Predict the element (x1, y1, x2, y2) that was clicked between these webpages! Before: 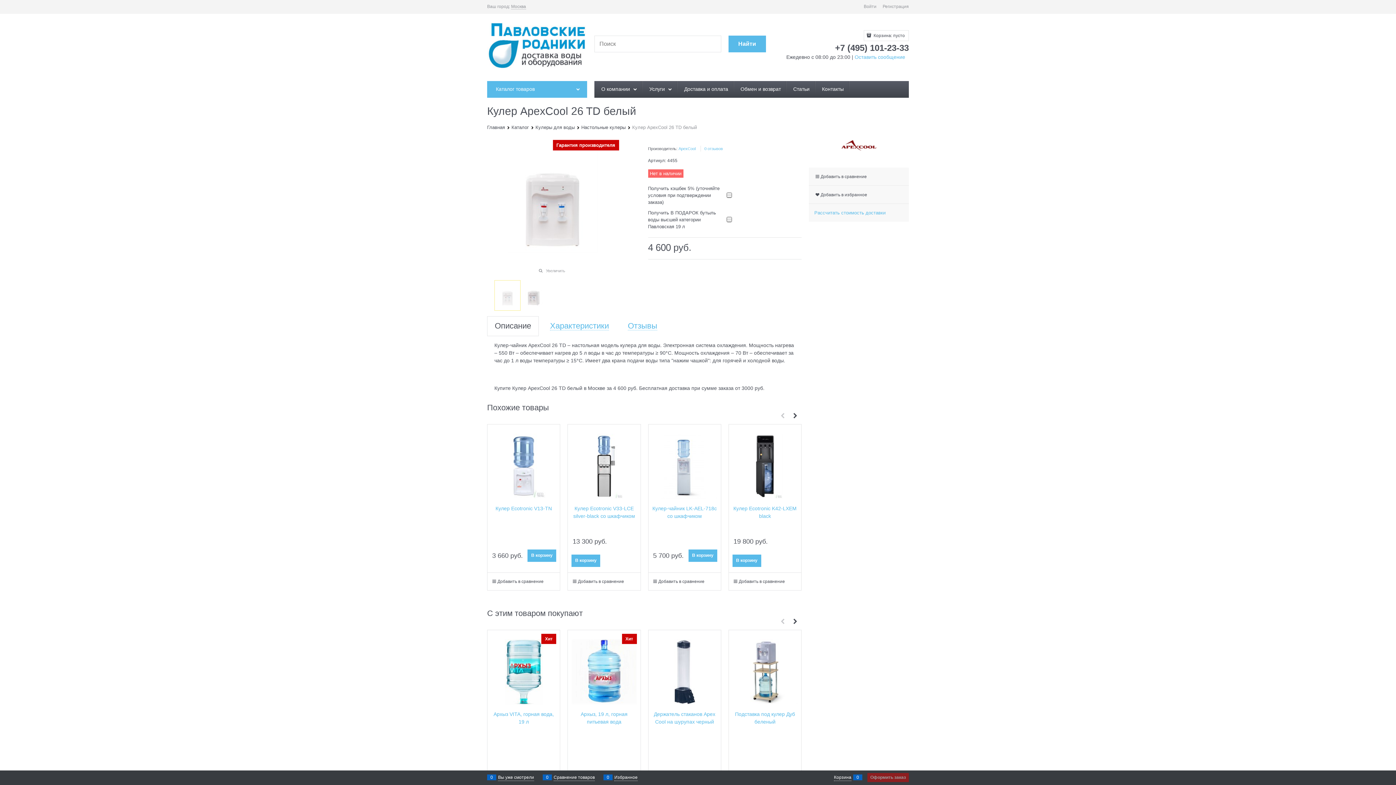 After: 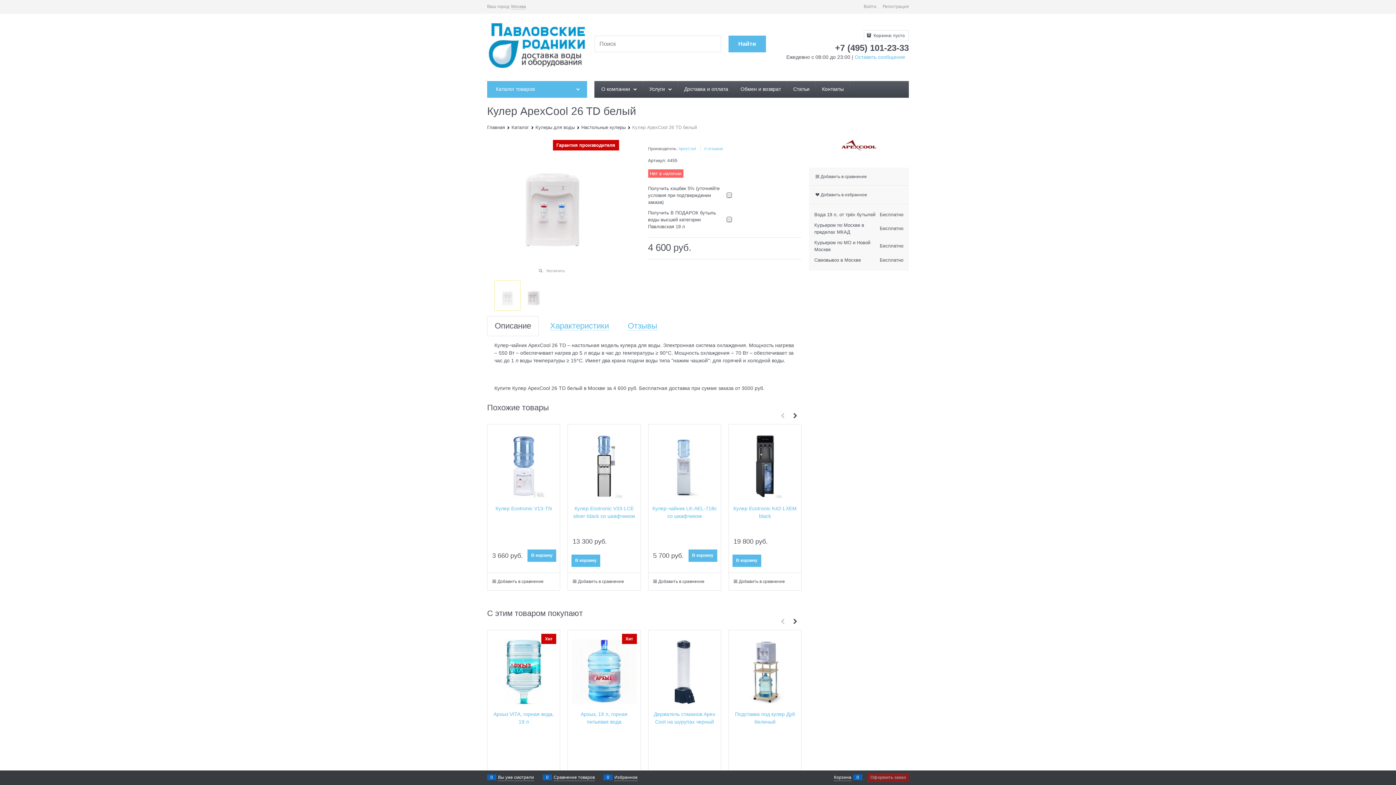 Action: bbox: (814, 210, 885, 215) label: Рассчитать стоимость доставки